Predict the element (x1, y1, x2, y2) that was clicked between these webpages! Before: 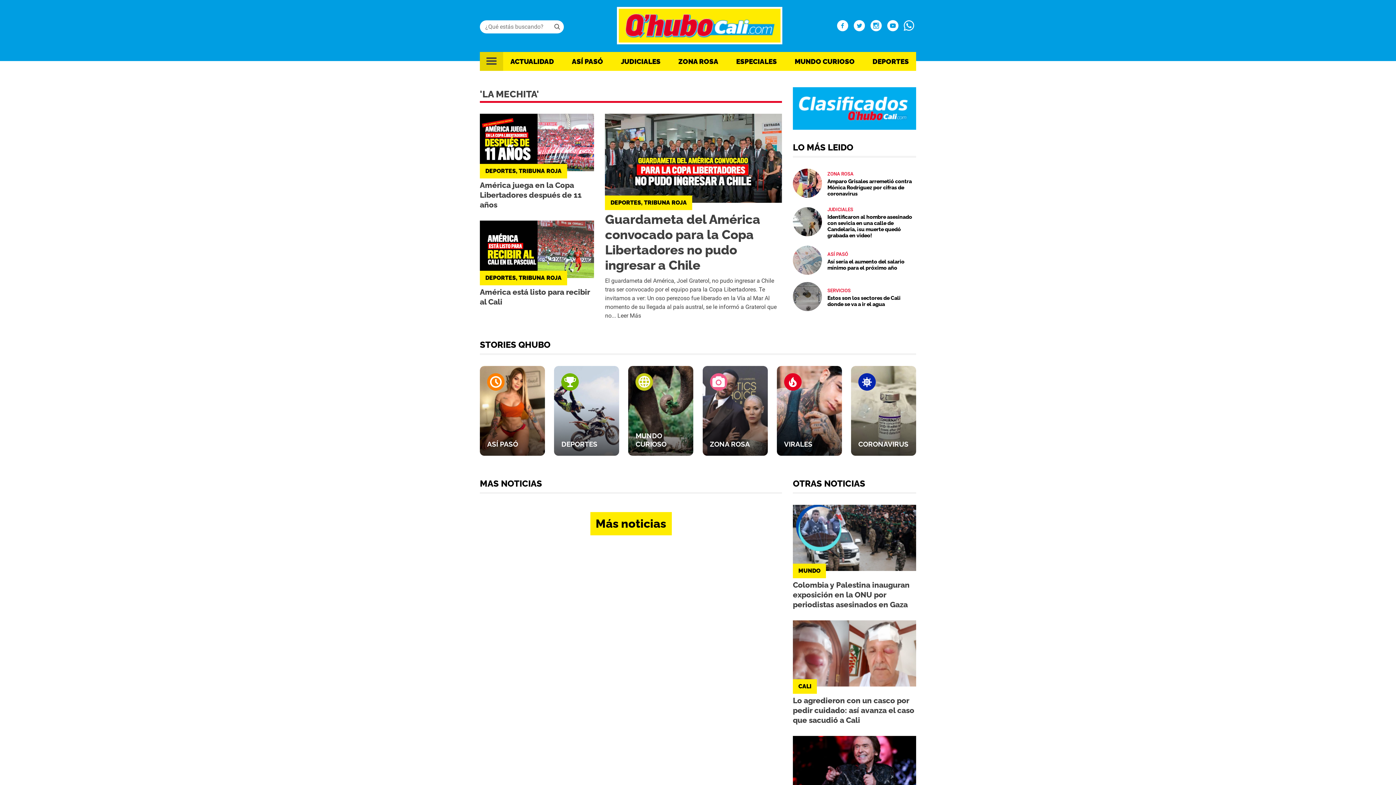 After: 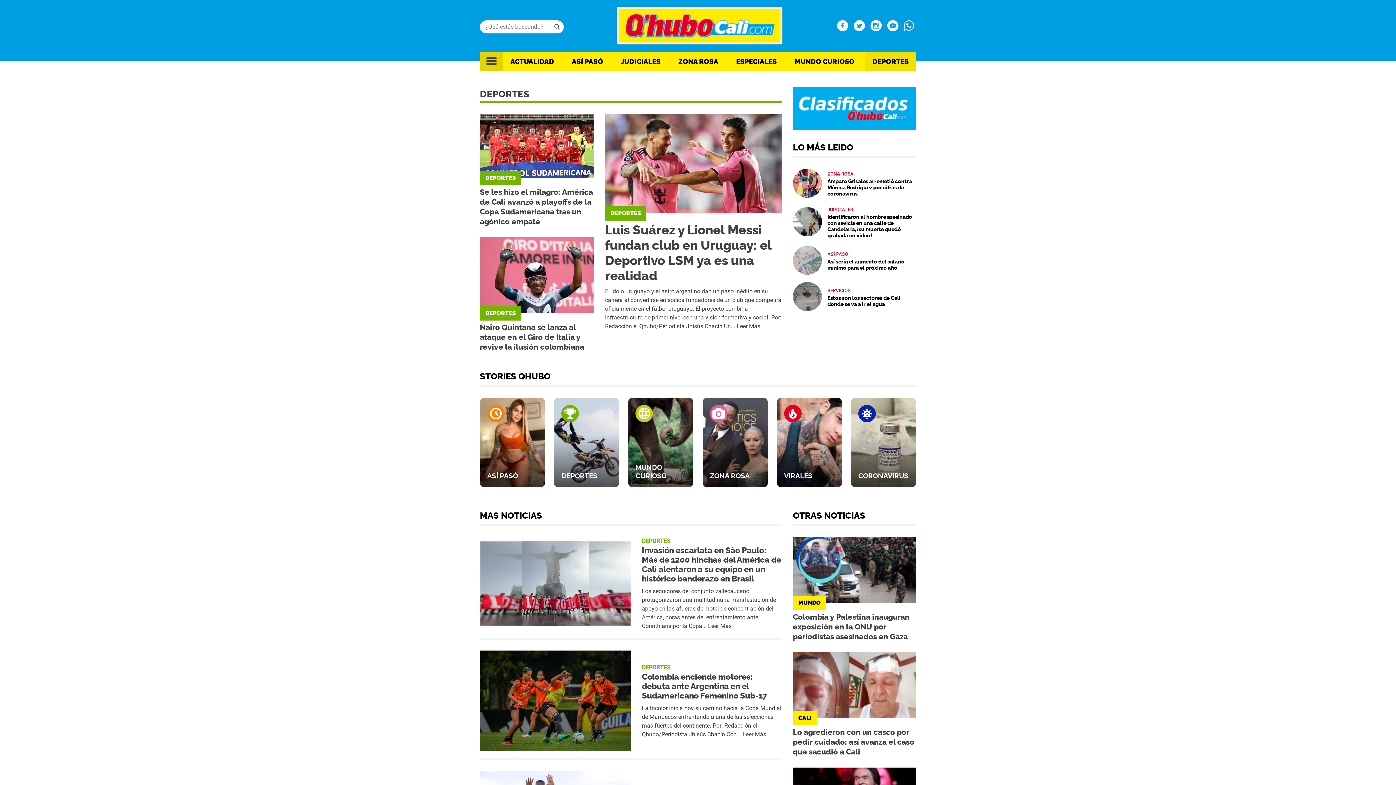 Action: bbox: (872, 56, 909, 66) label: DEPORTES